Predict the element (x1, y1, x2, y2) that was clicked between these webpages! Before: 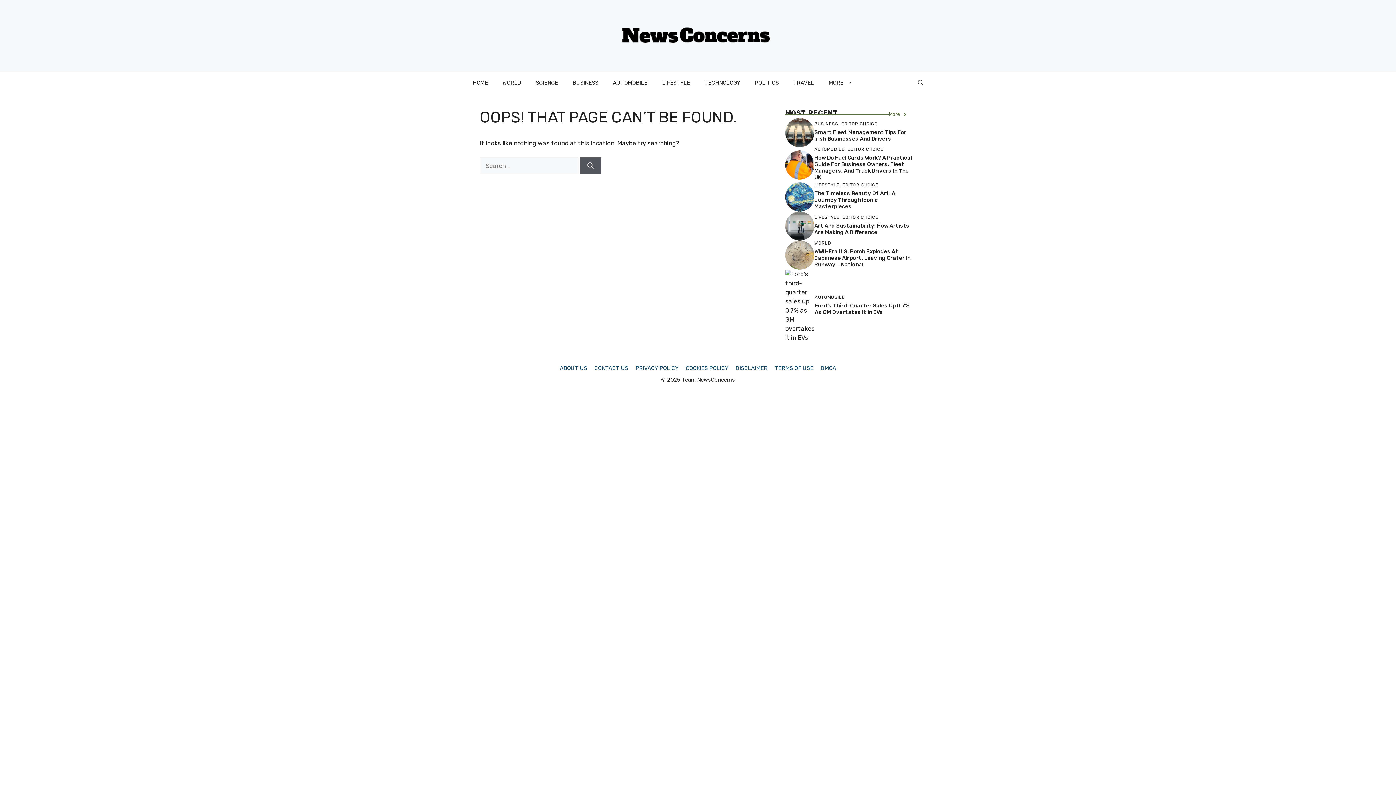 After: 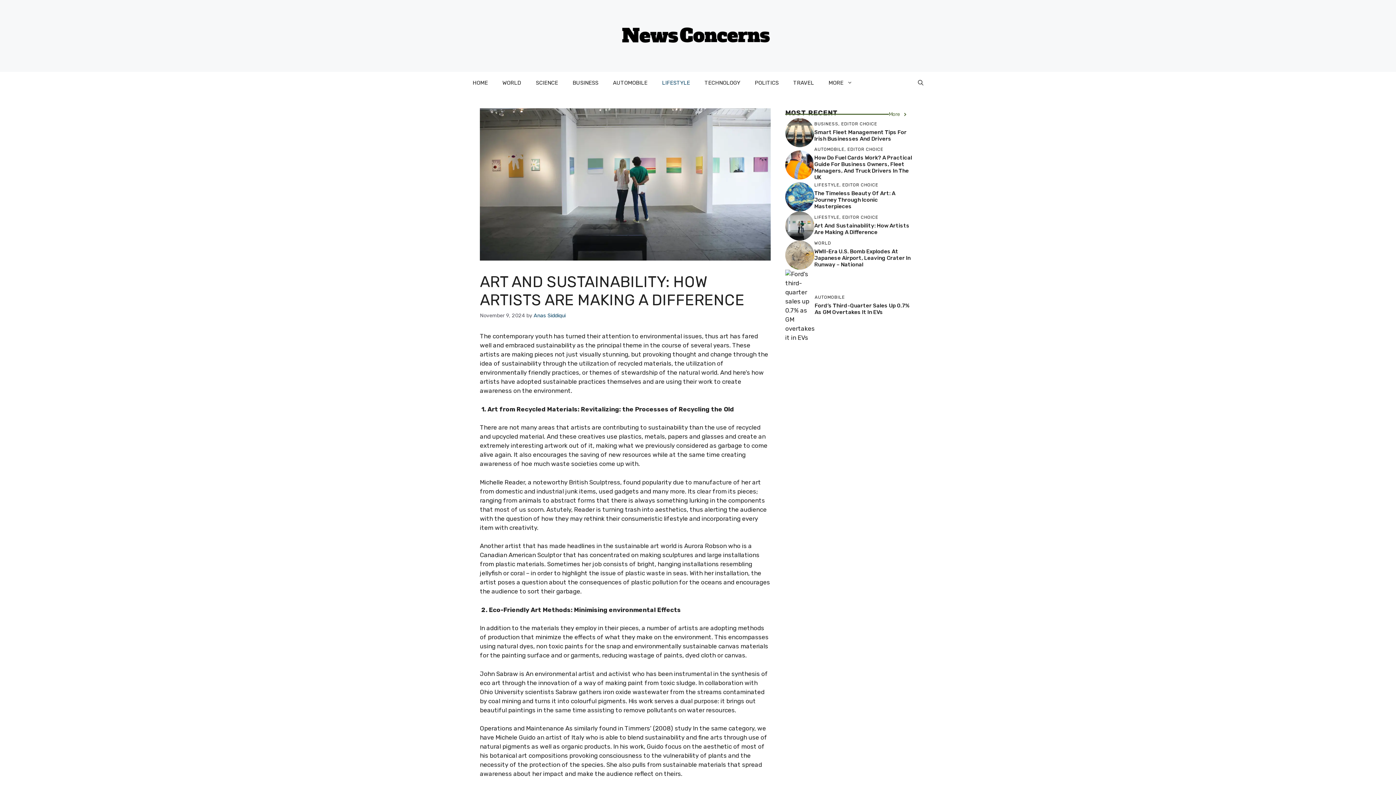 Action: bbox: (814, 222, 909, 235) label: Art And Sustainability: How Artists Are Making A Difference